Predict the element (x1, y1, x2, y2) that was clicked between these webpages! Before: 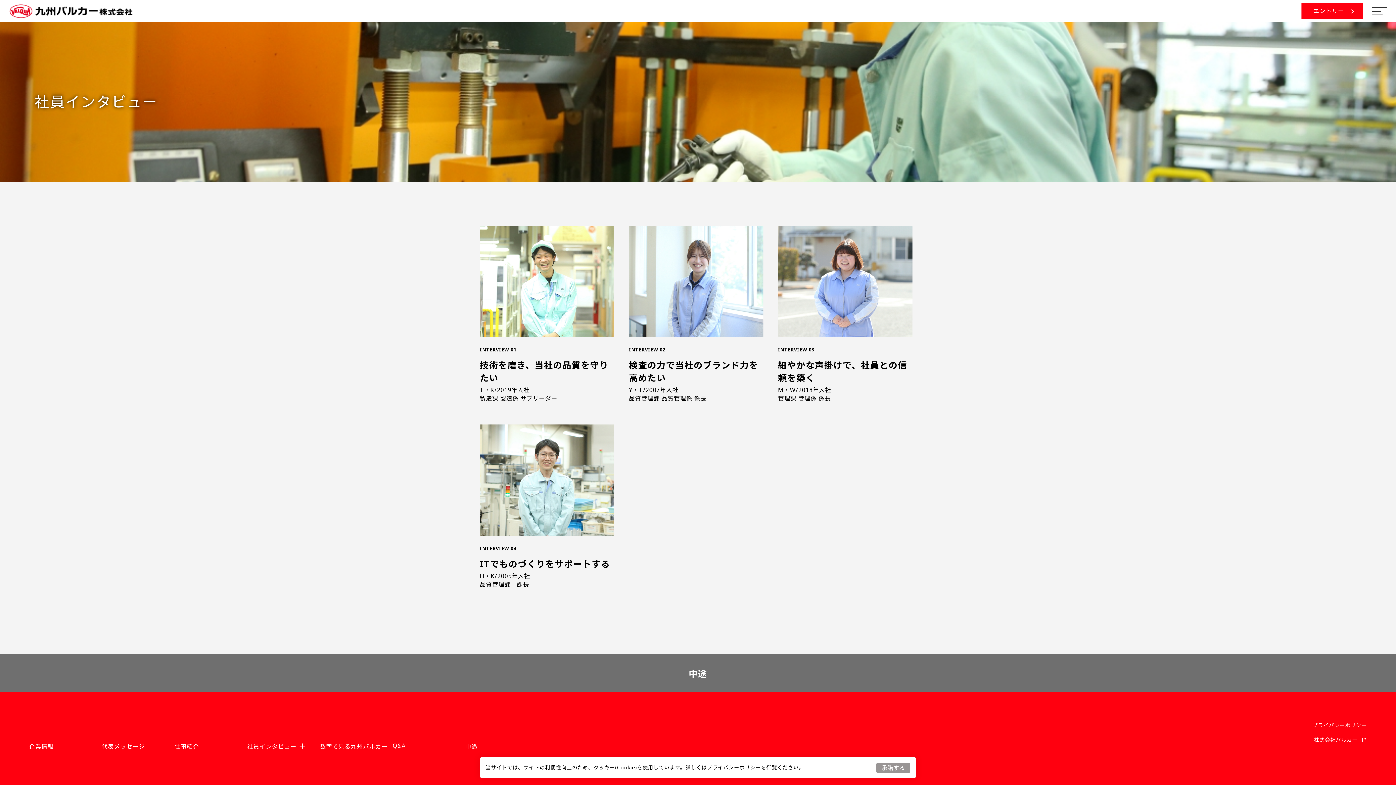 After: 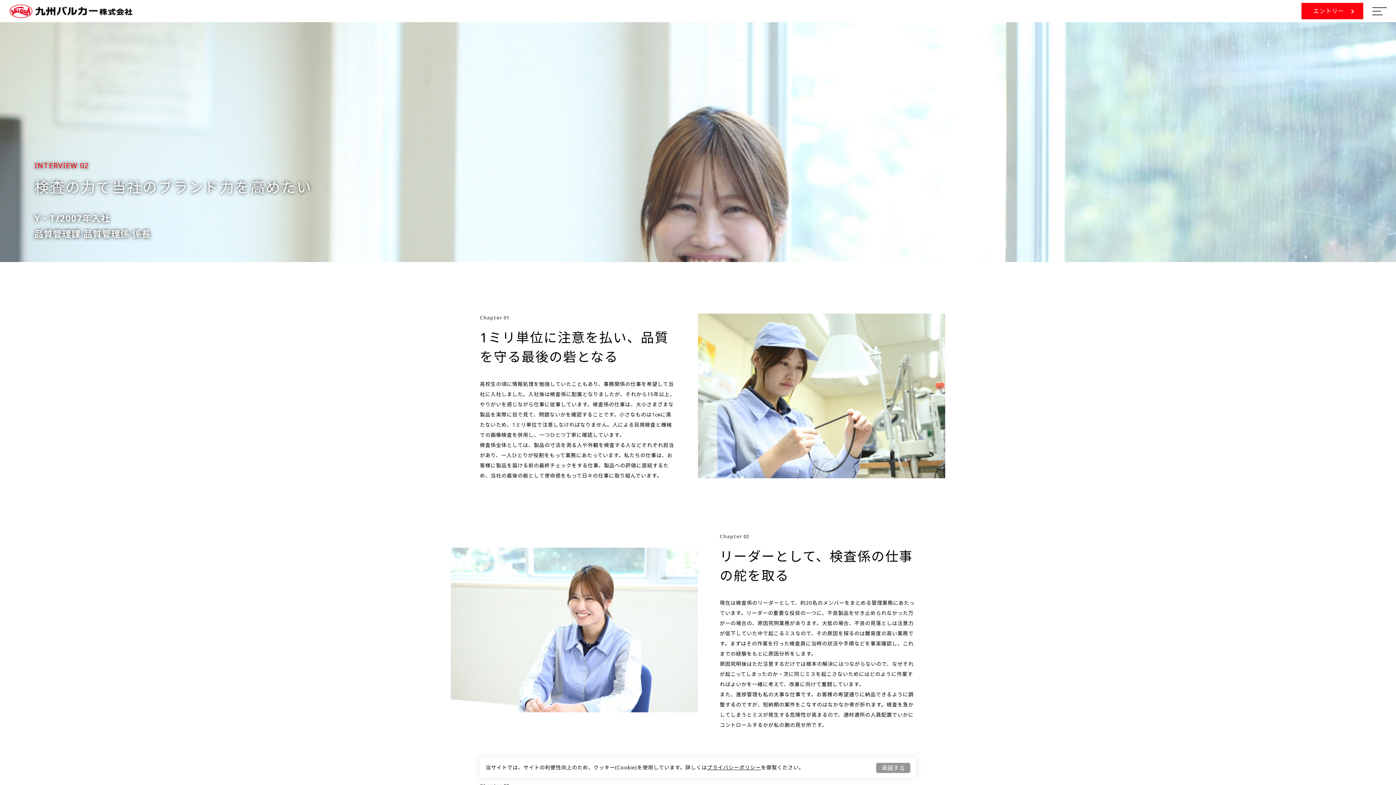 Action: bbox: (629, 225, 763, 402) label: INTERVIEW 02

検査の力で当社のブランド力を高めたい

Y・T/2007年入社
品質管理課 品質管理係 係長